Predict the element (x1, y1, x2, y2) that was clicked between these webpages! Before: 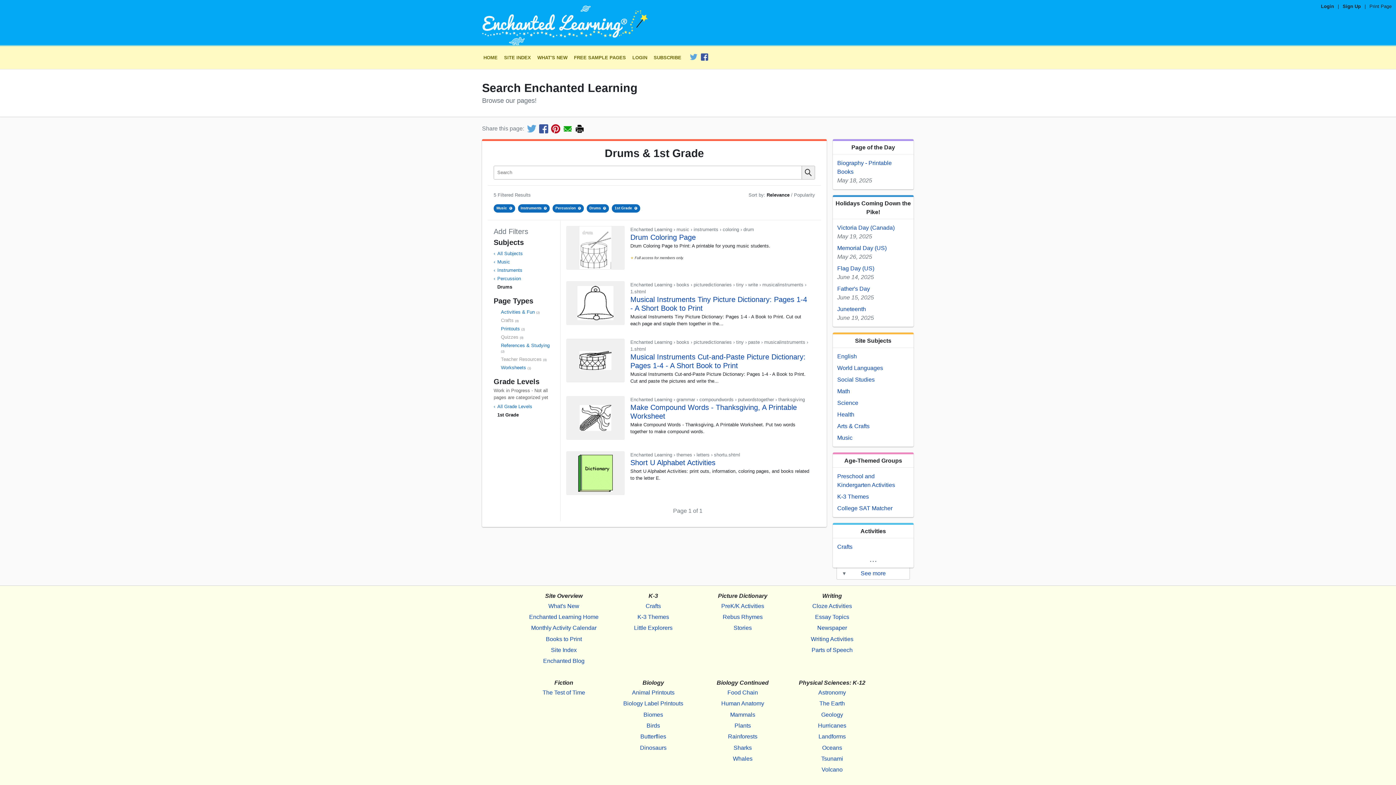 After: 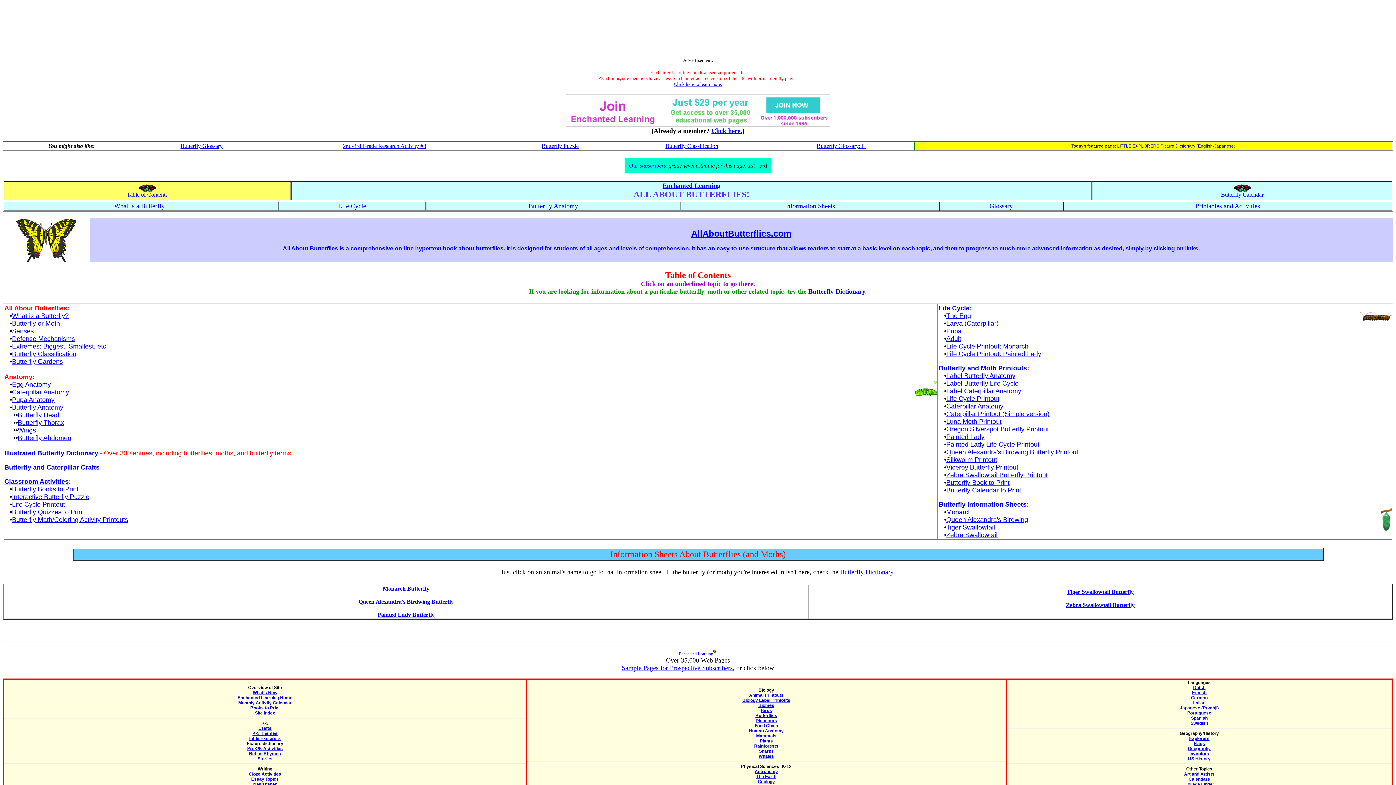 Action: bbox: (615, 731, 691, 742) label: Butterflies